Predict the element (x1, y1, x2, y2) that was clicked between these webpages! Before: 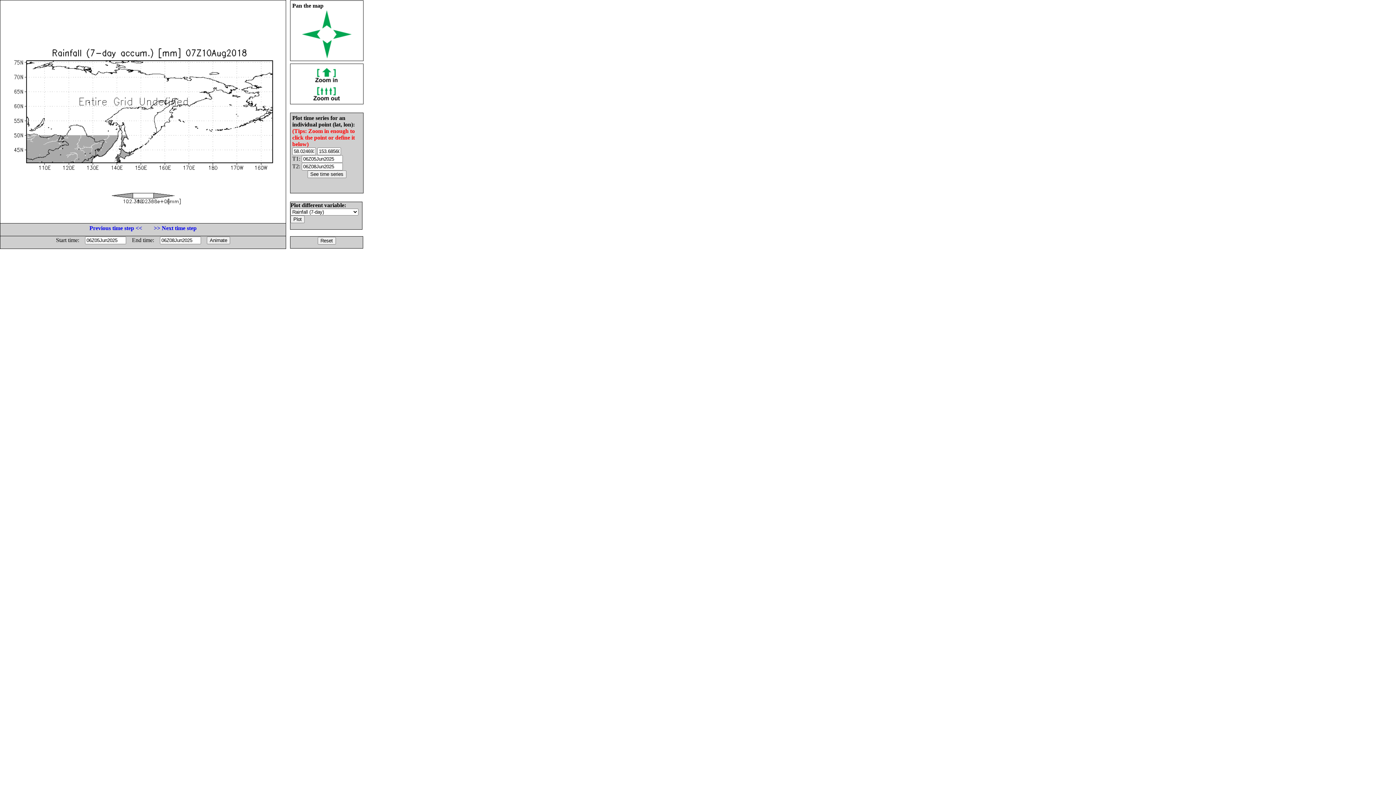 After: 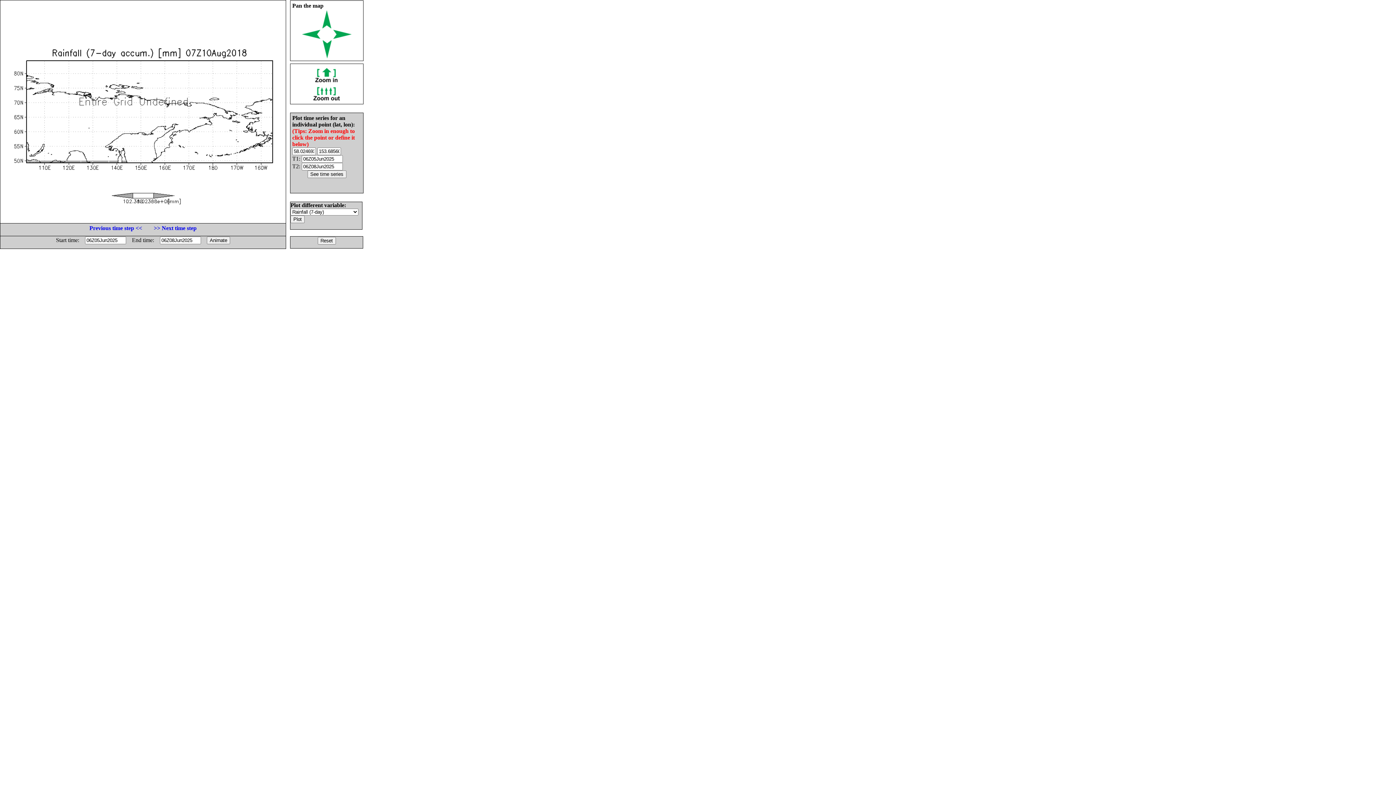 Action: bbox: (322, 23, 331, 29)